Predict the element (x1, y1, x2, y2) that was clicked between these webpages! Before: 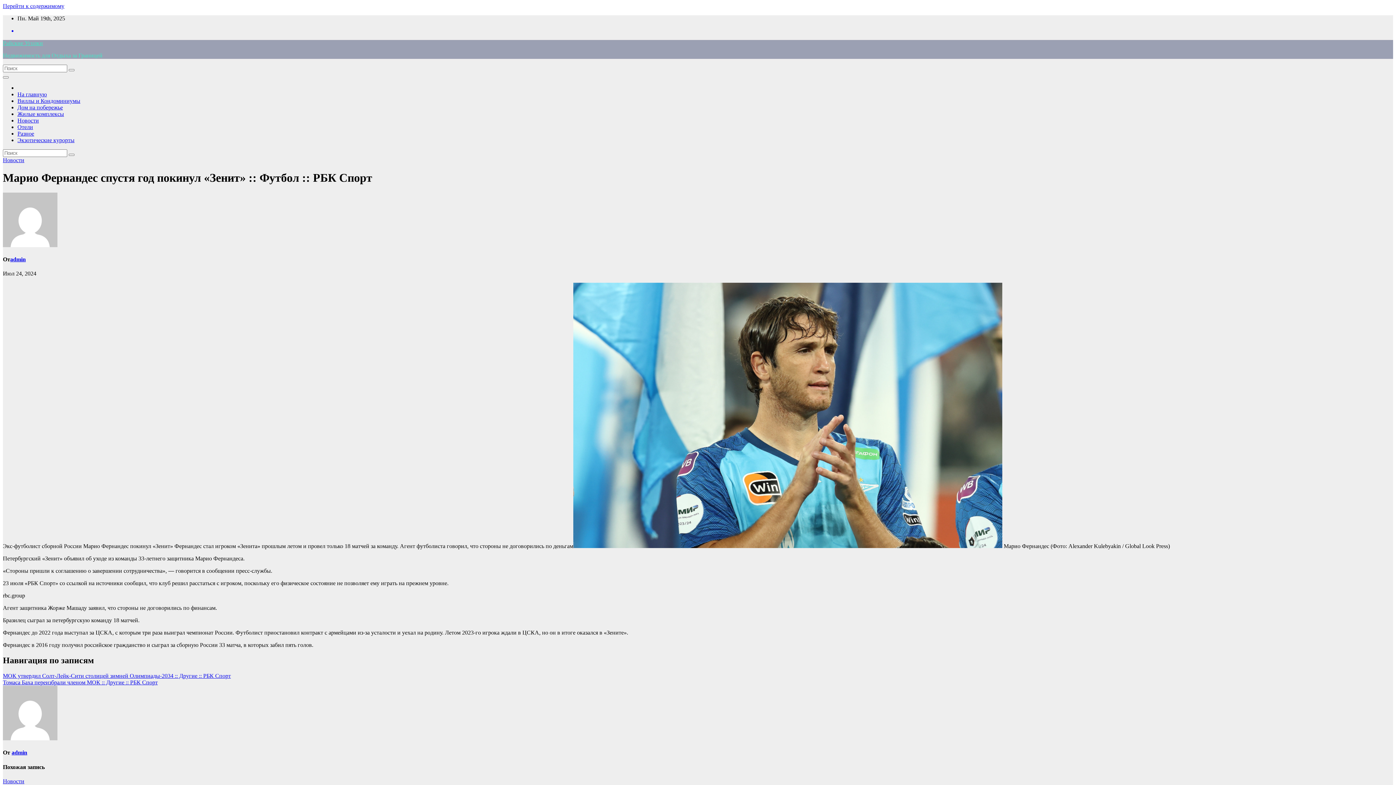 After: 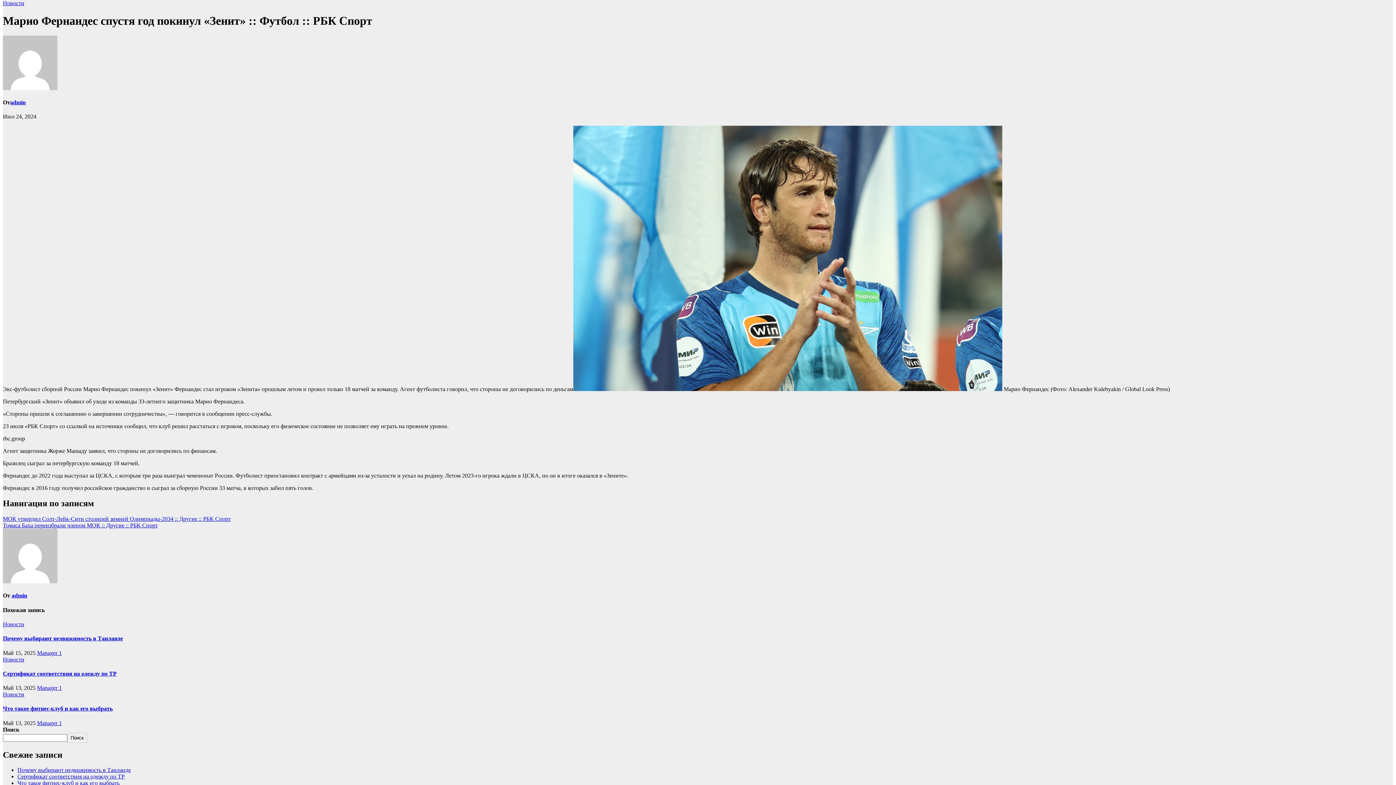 Action: label: Перейти к содержимому bbox: (2, 2, 64, 9)